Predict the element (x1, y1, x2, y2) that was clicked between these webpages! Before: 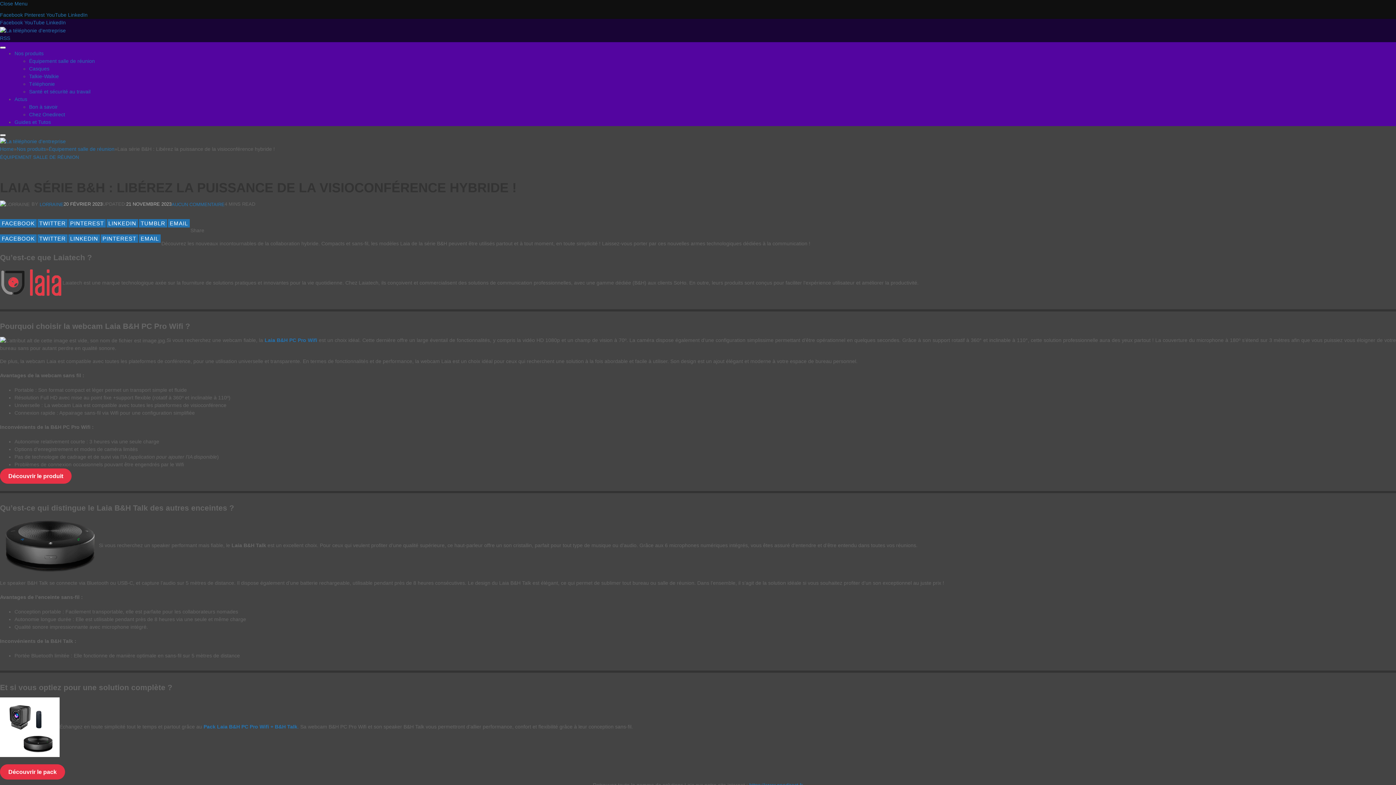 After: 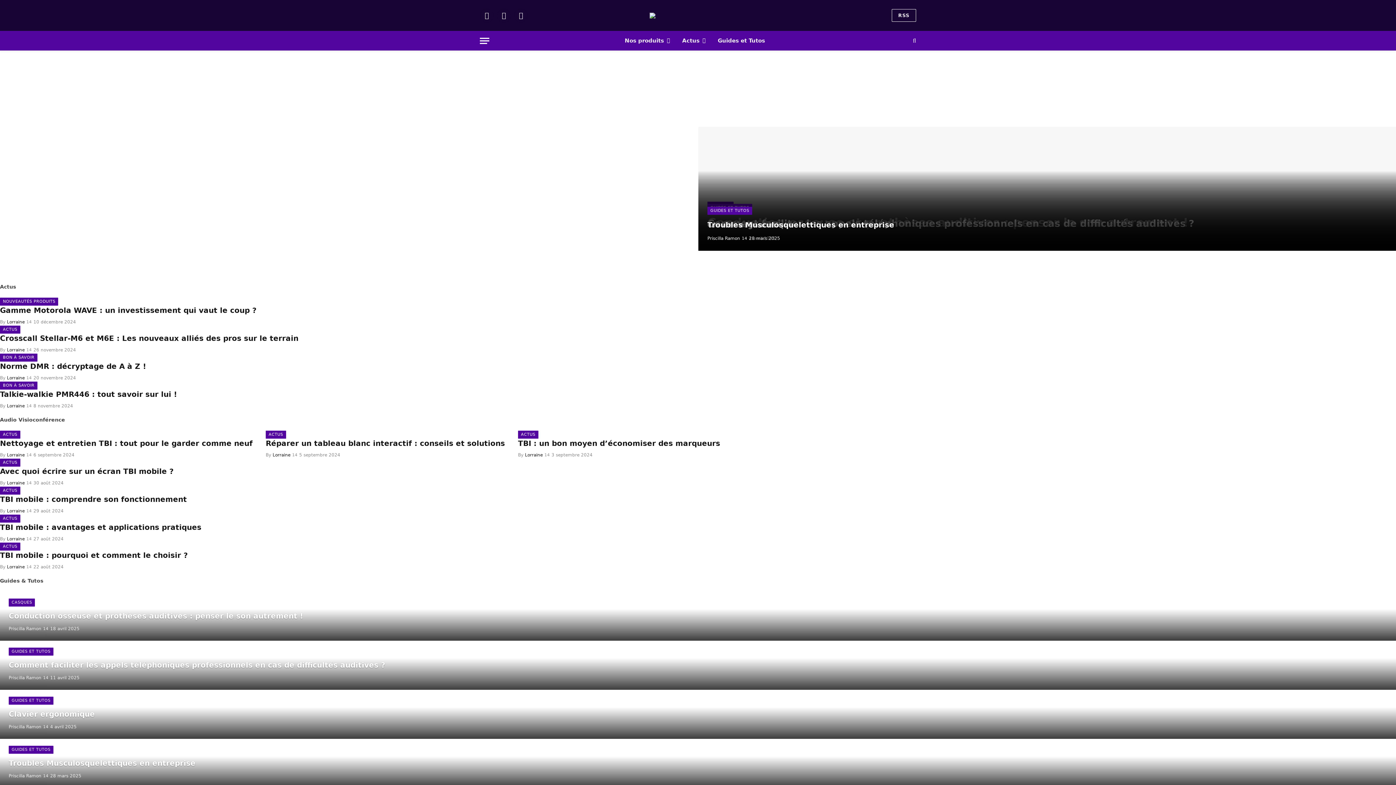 Action: bbox: (0, 146, 13, 151) label: Home